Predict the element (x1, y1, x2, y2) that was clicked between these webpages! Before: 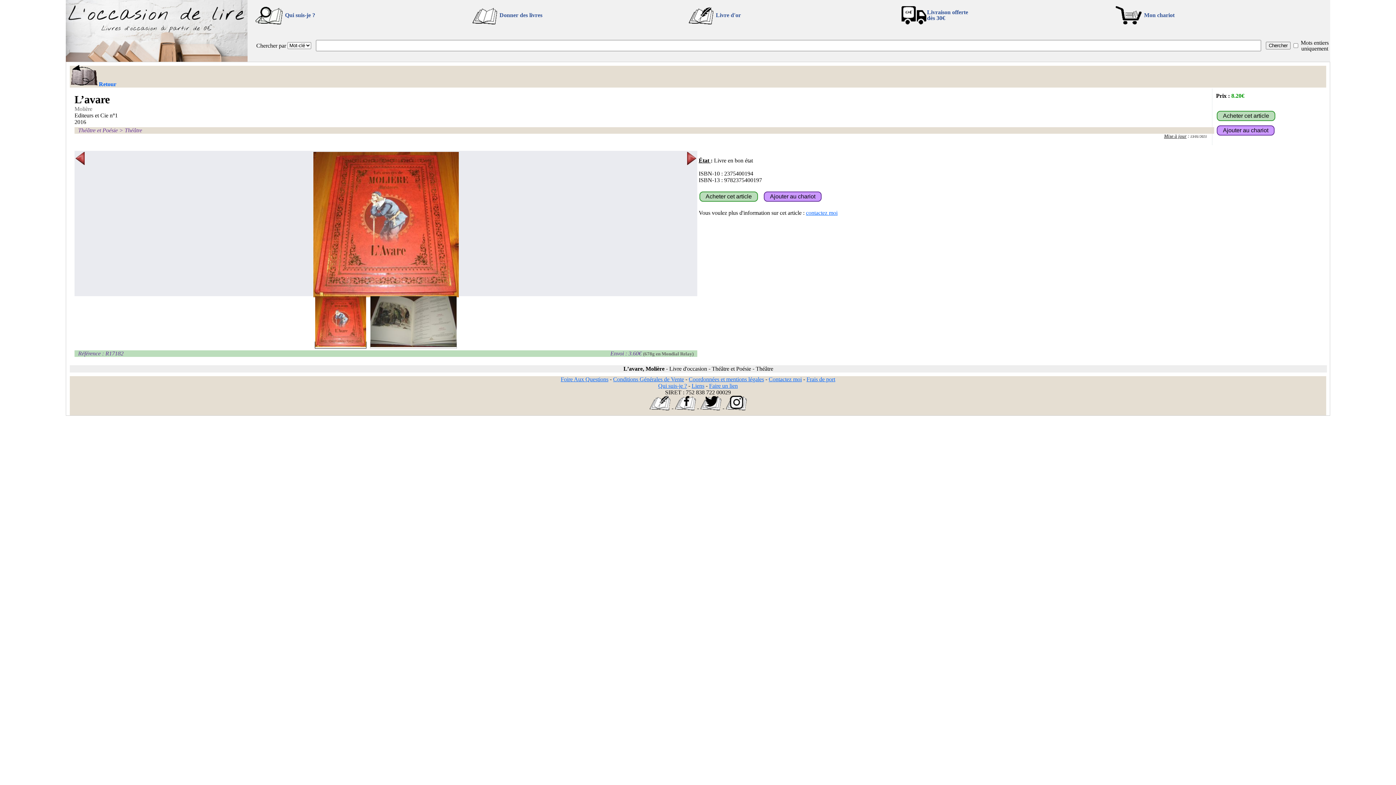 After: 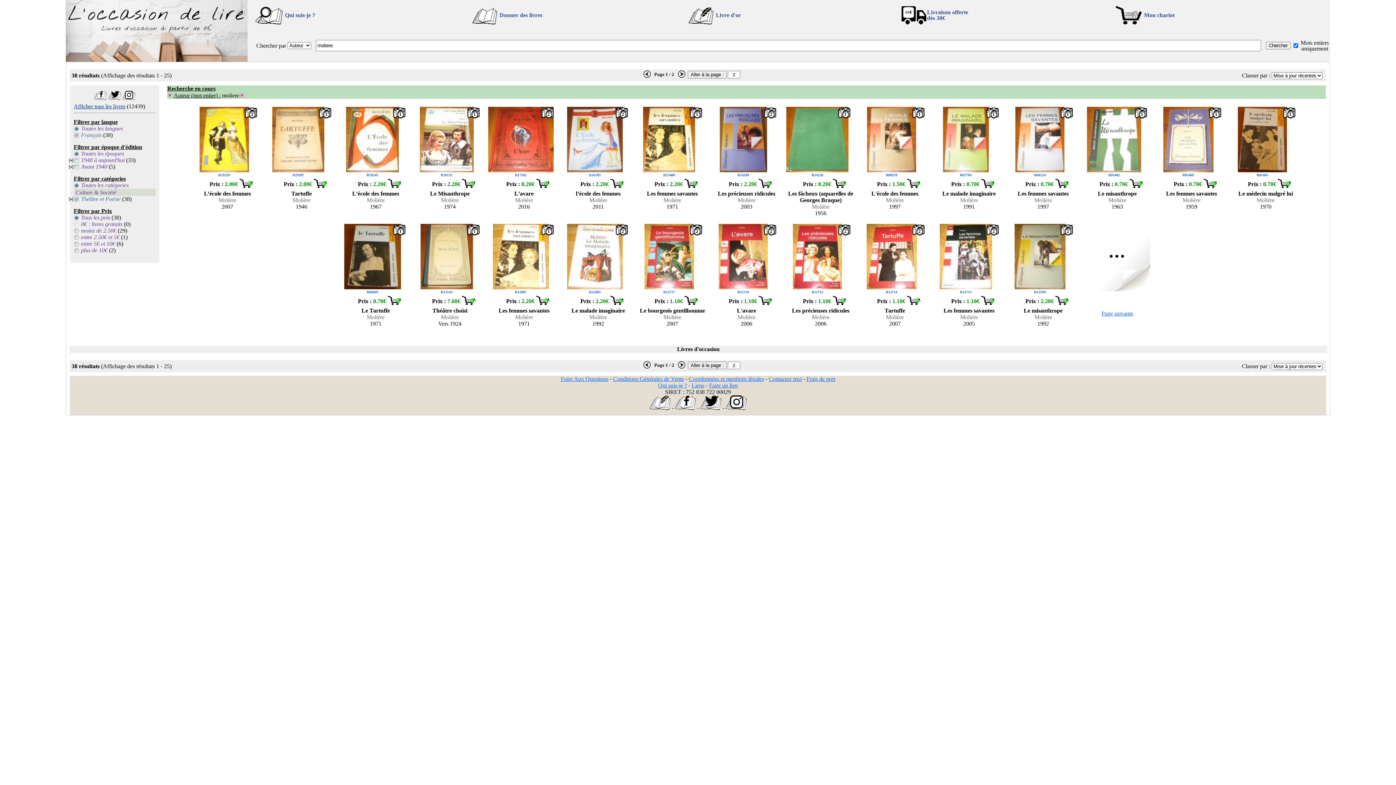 Action: label: Molière bbox: (74, 105, 92, 112)